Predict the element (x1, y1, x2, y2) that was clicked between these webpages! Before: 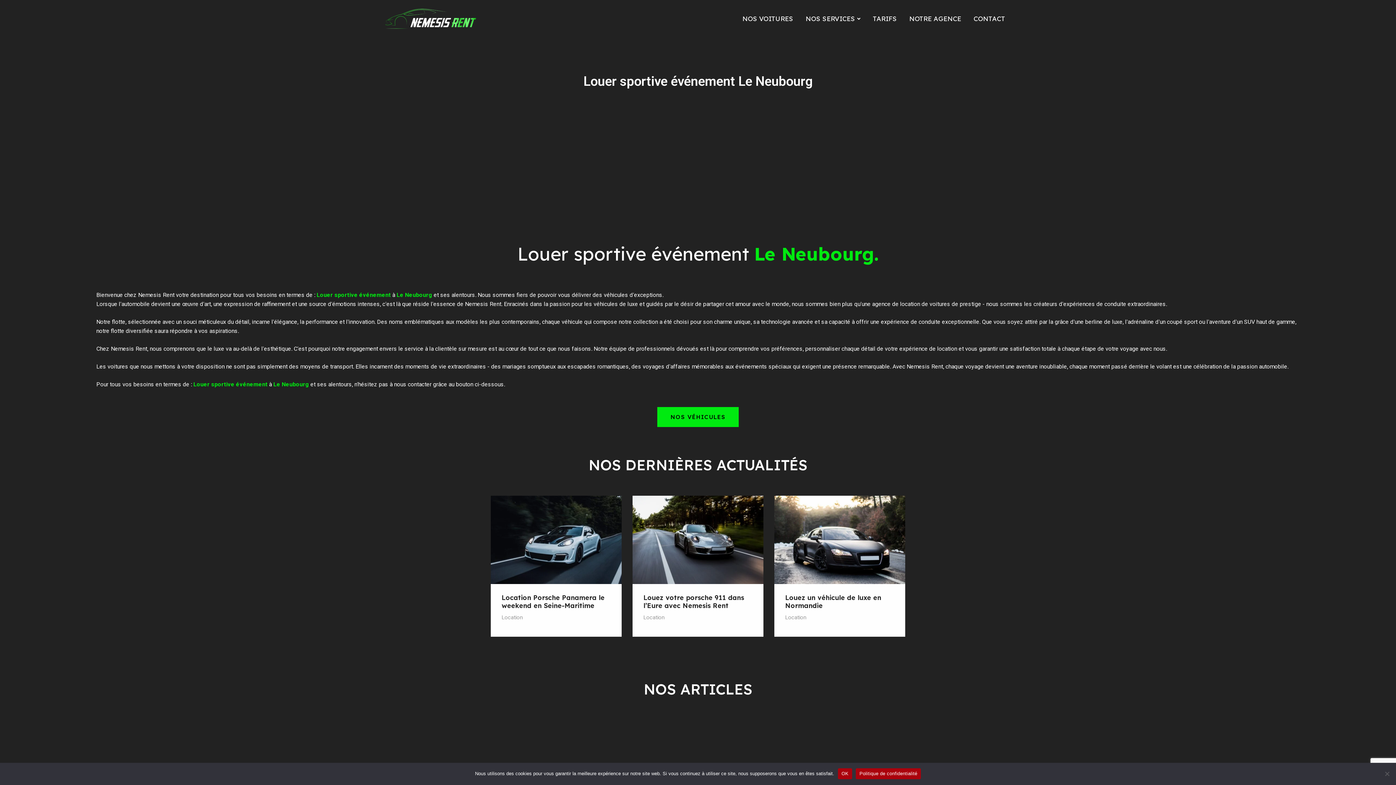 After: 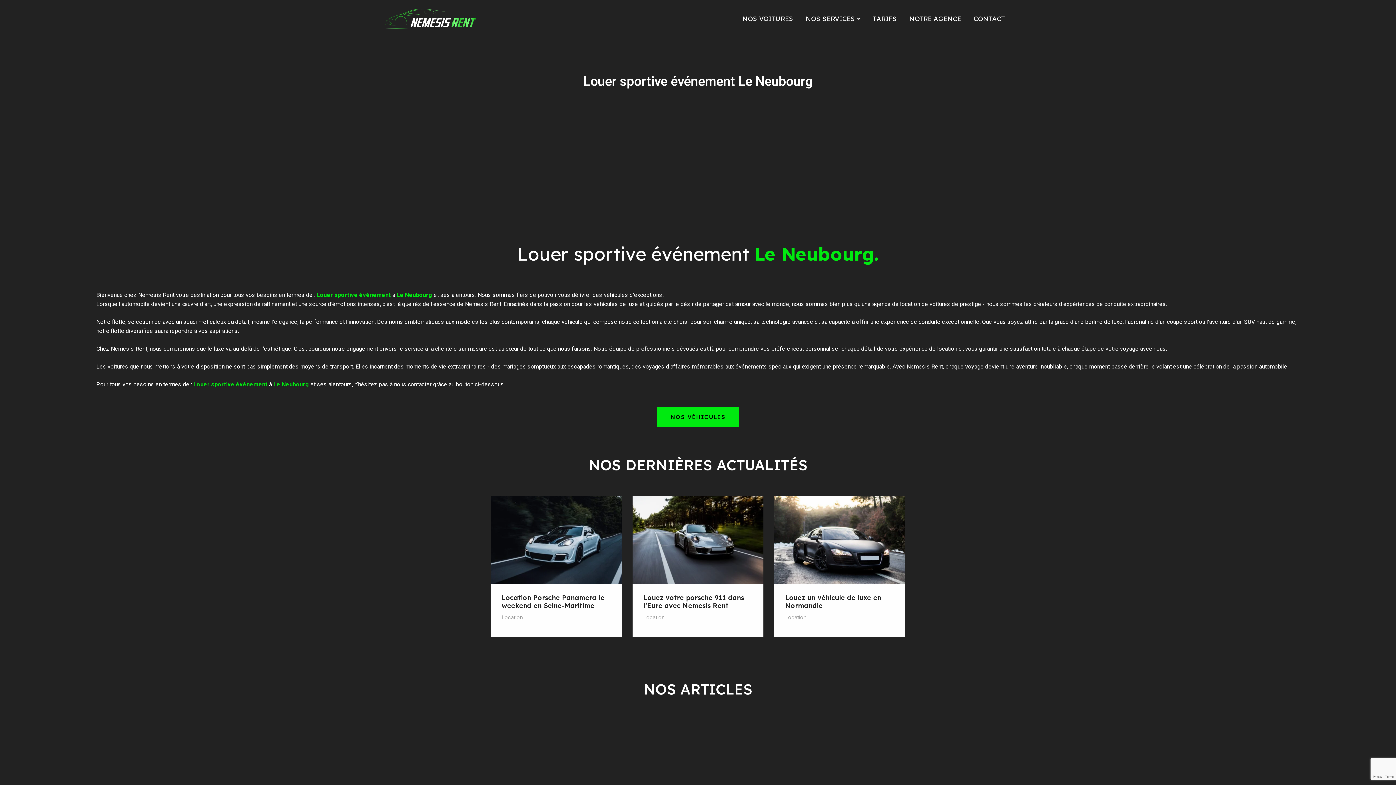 Action: bbox: (838, 768, 852, 779) label: OK